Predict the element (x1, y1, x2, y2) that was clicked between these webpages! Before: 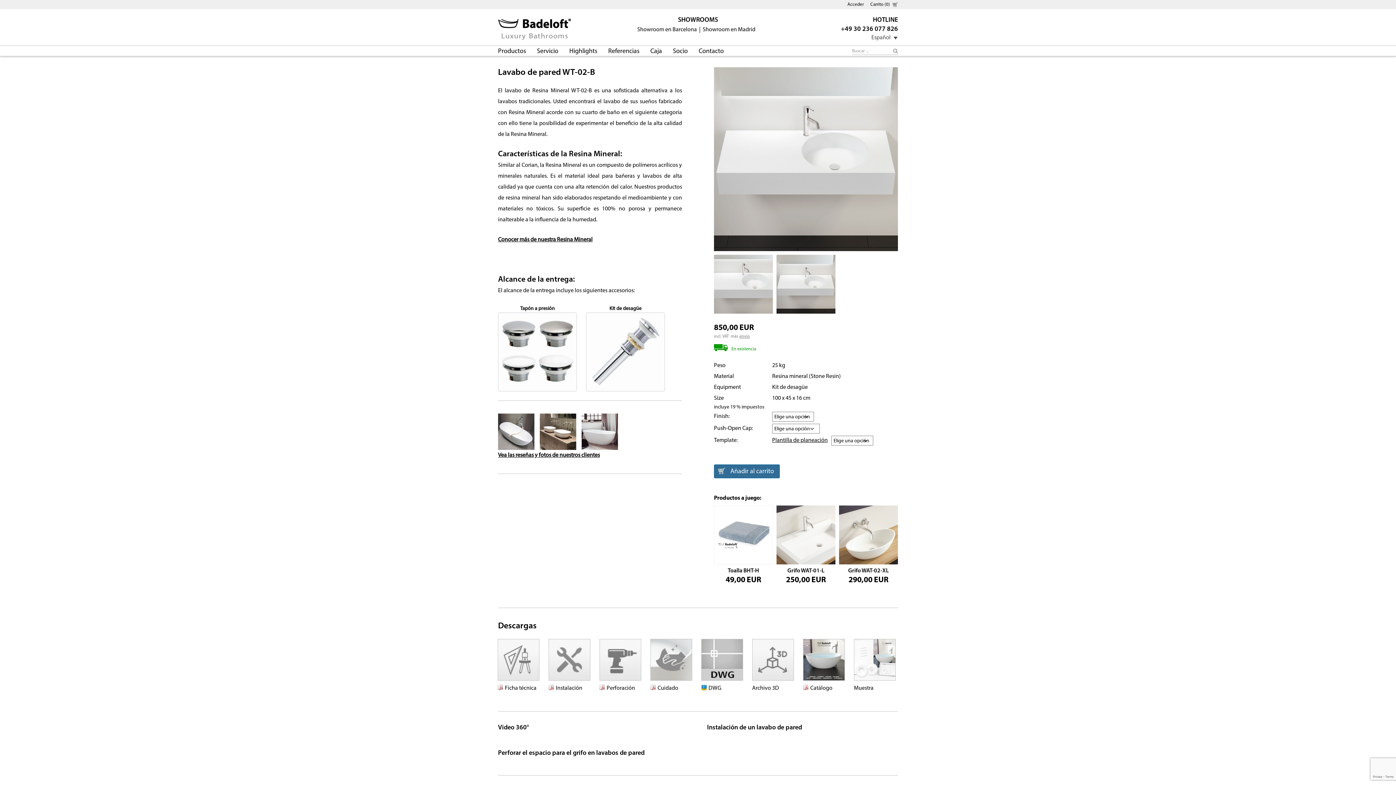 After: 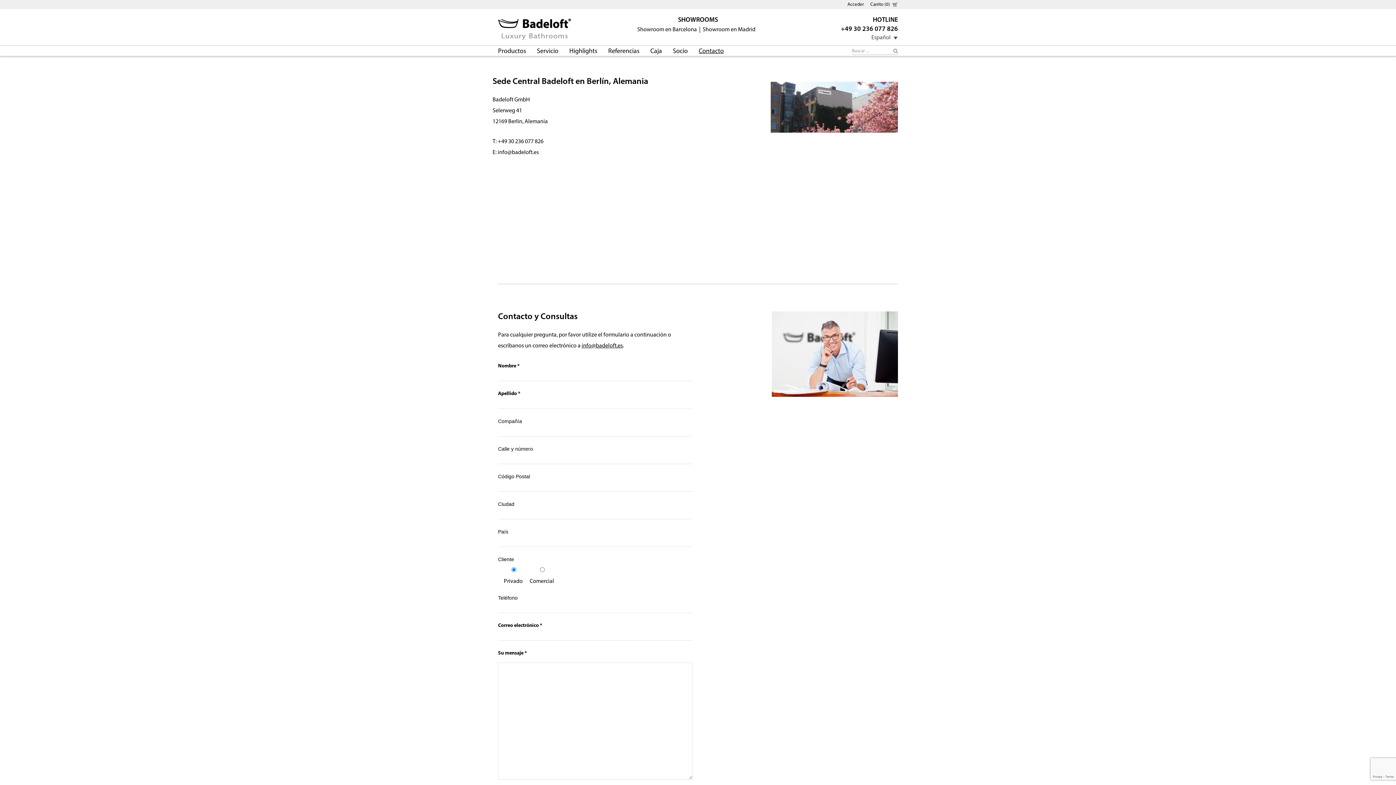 Action: label: Contacto bbox: (698, 45, 724, 55)